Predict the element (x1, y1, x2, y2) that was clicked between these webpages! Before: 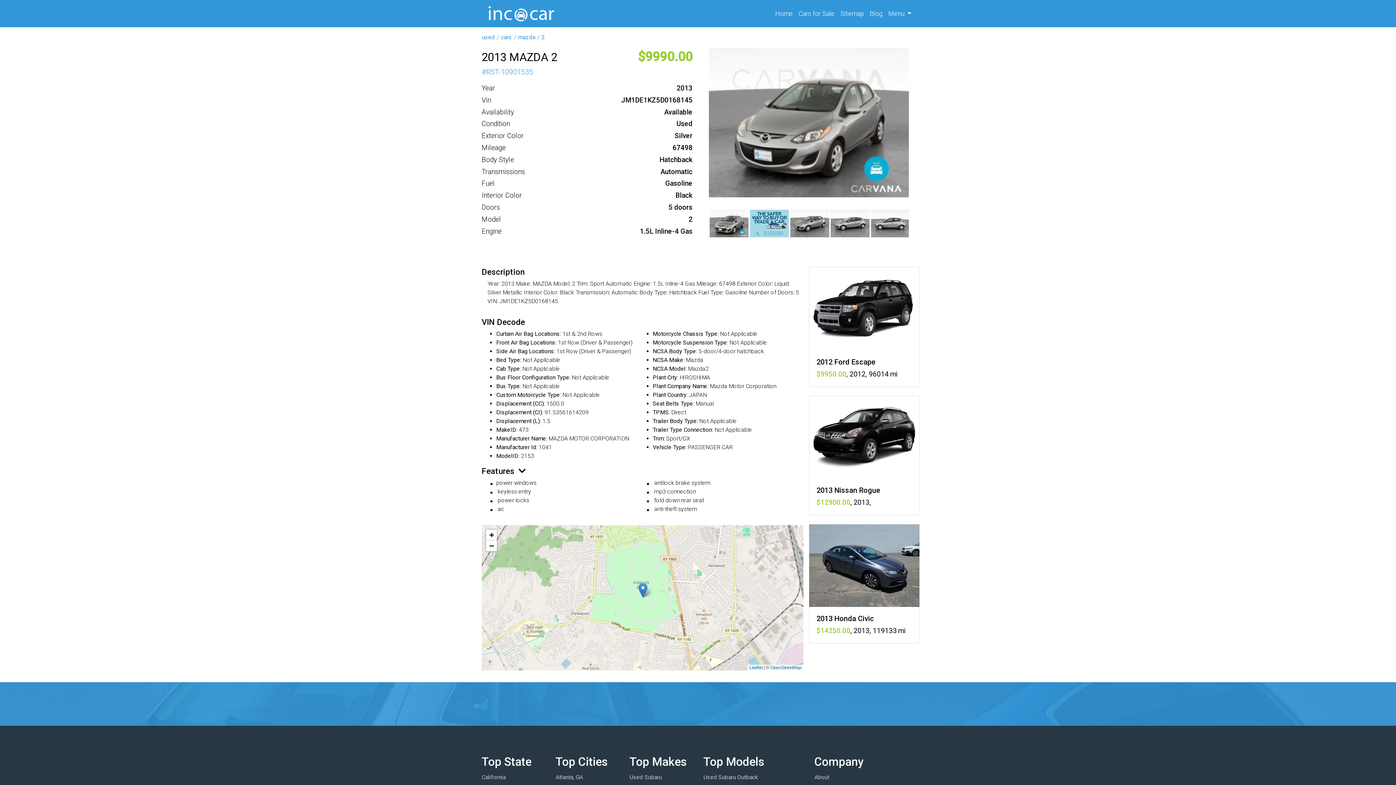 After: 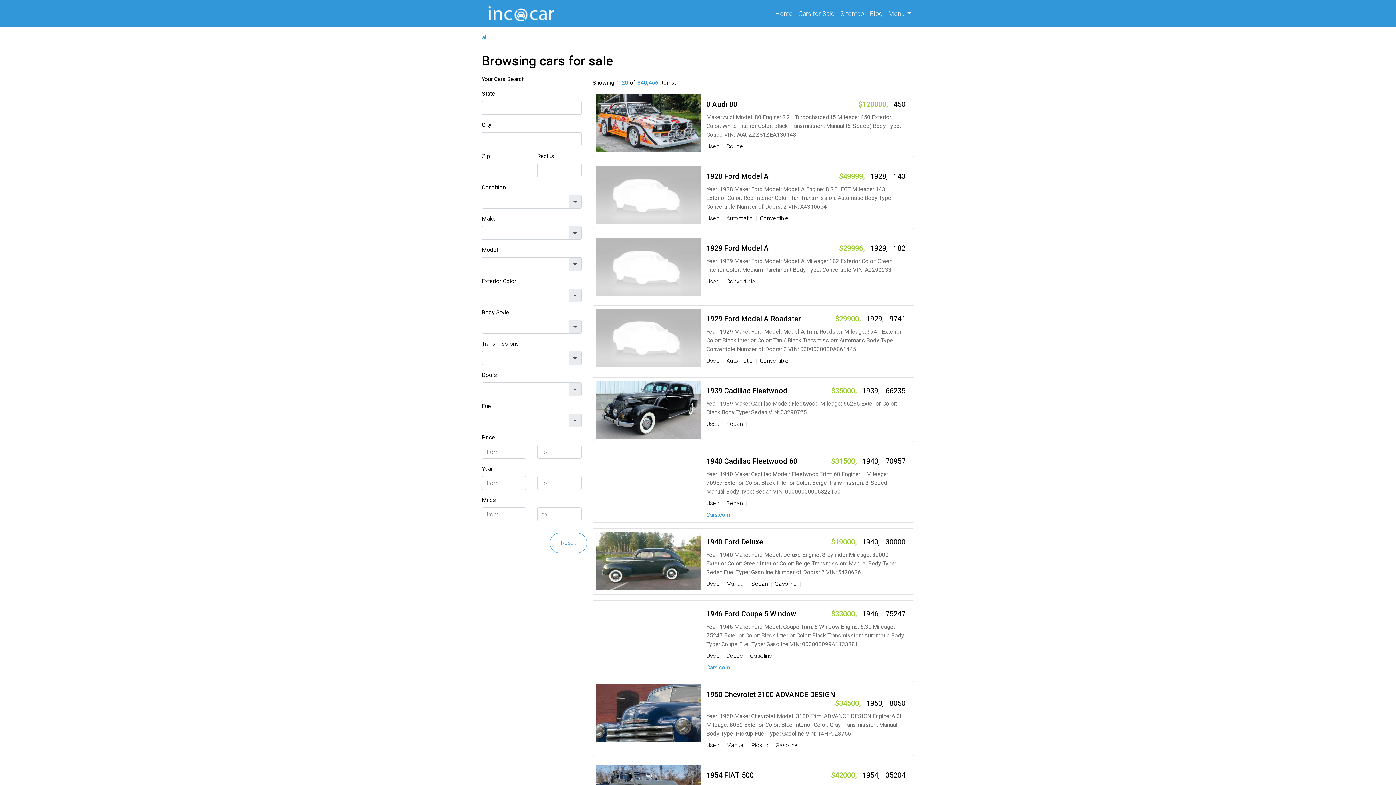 Action: bbox: (482, 33, 494, 40) label: used